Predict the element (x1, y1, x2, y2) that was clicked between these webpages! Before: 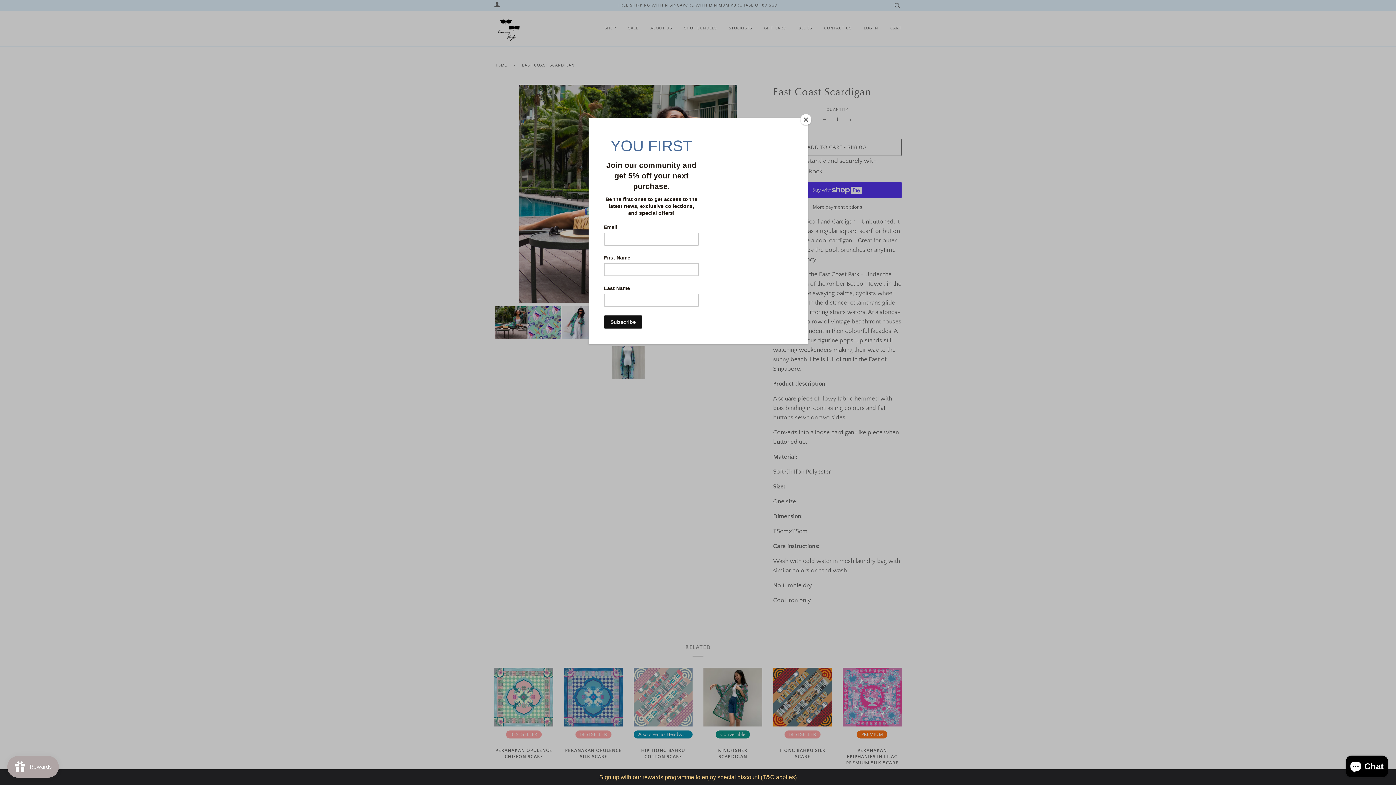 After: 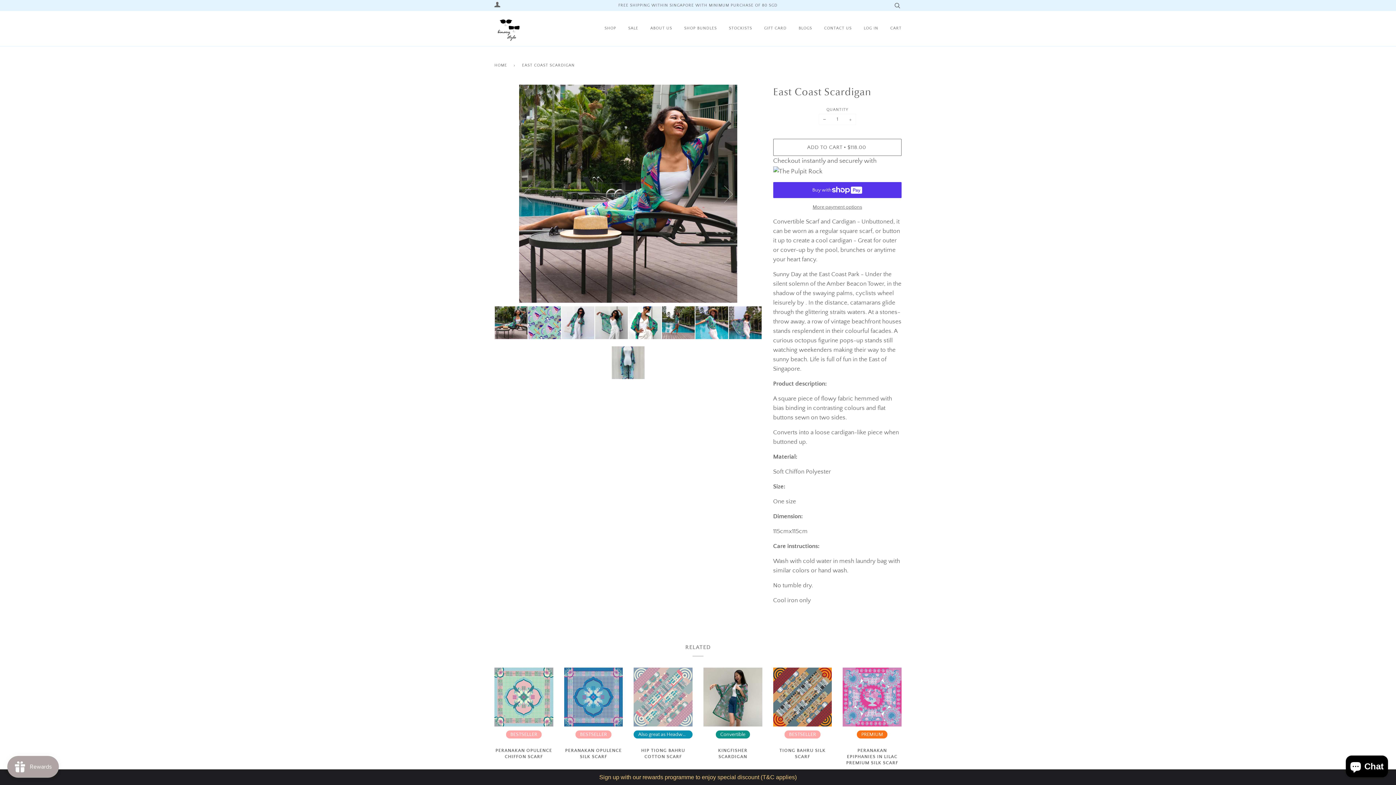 Action: label: Close bbox: (800, 114, 811, 125)